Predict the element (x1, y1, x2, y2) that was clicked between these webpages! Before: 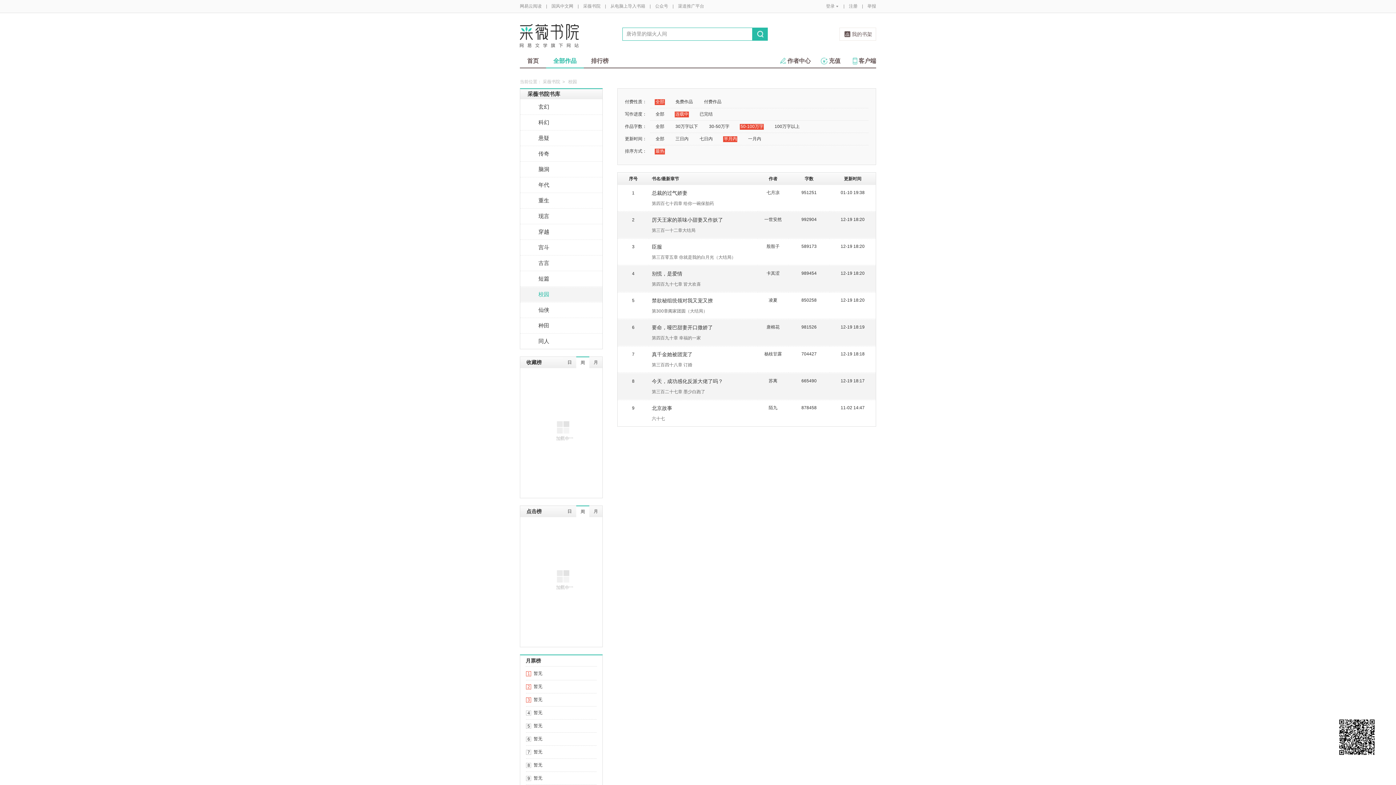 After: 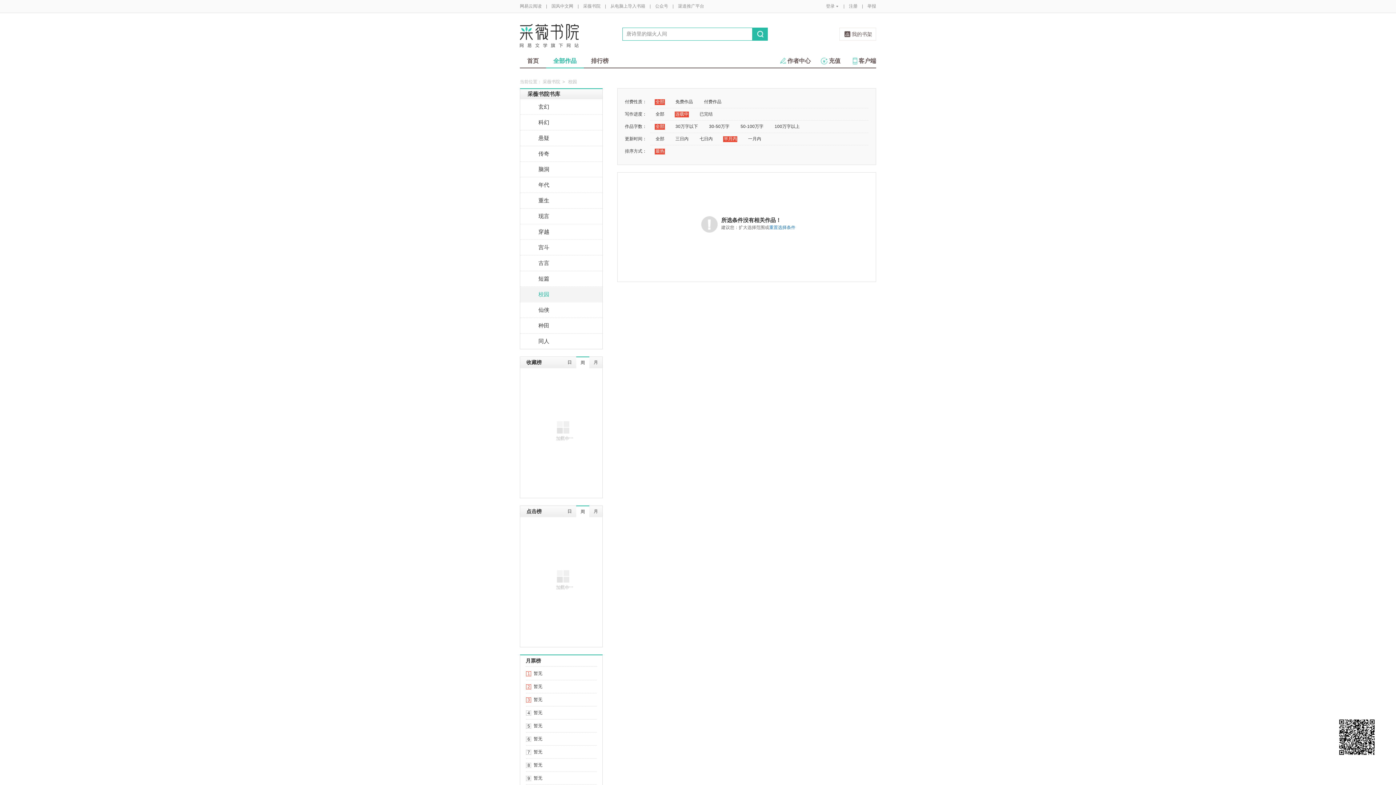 Action: label: 全部 bbox: (654, 124, 664, 129)